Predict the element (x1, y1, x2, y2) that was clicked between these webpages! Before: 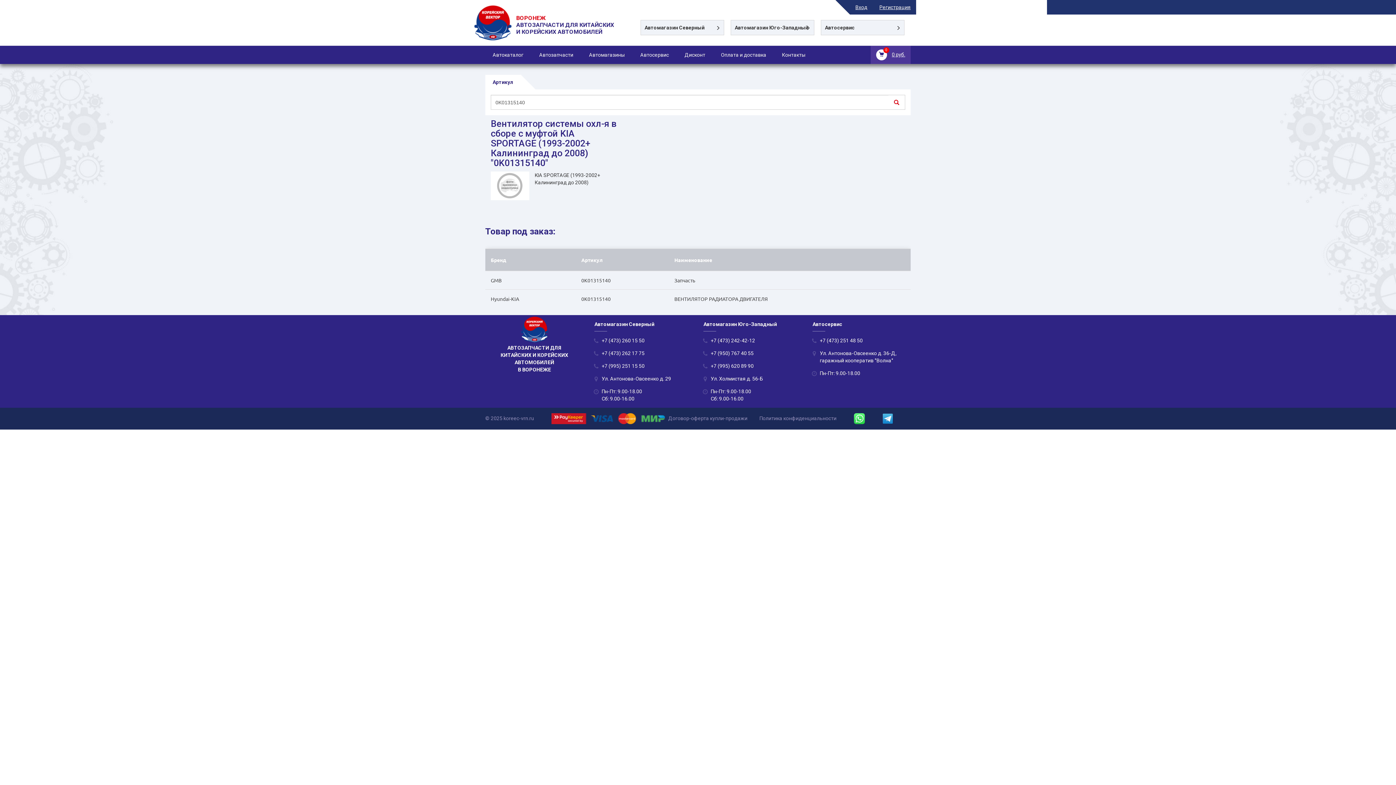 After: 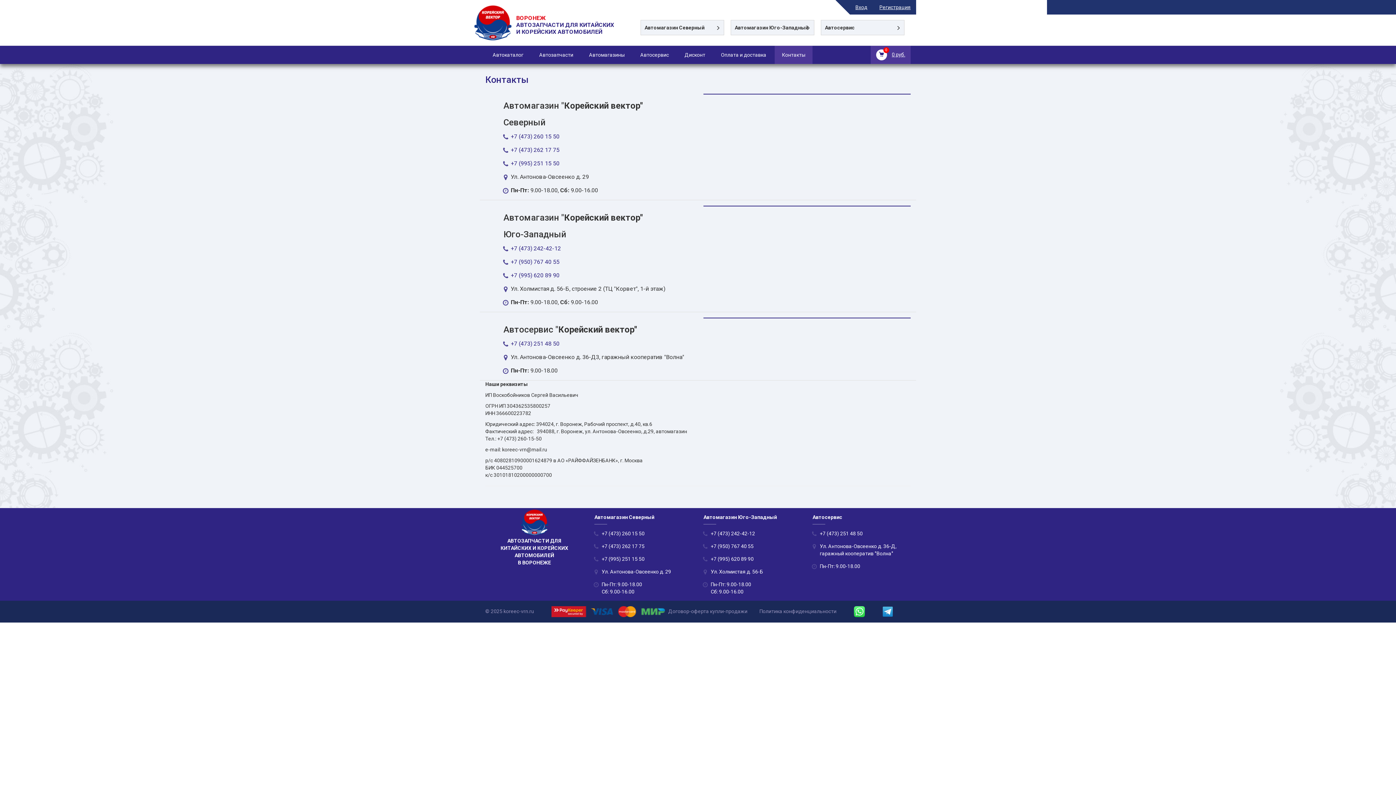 Action: label: Контакты bbox: (774, 45, 812, 64)